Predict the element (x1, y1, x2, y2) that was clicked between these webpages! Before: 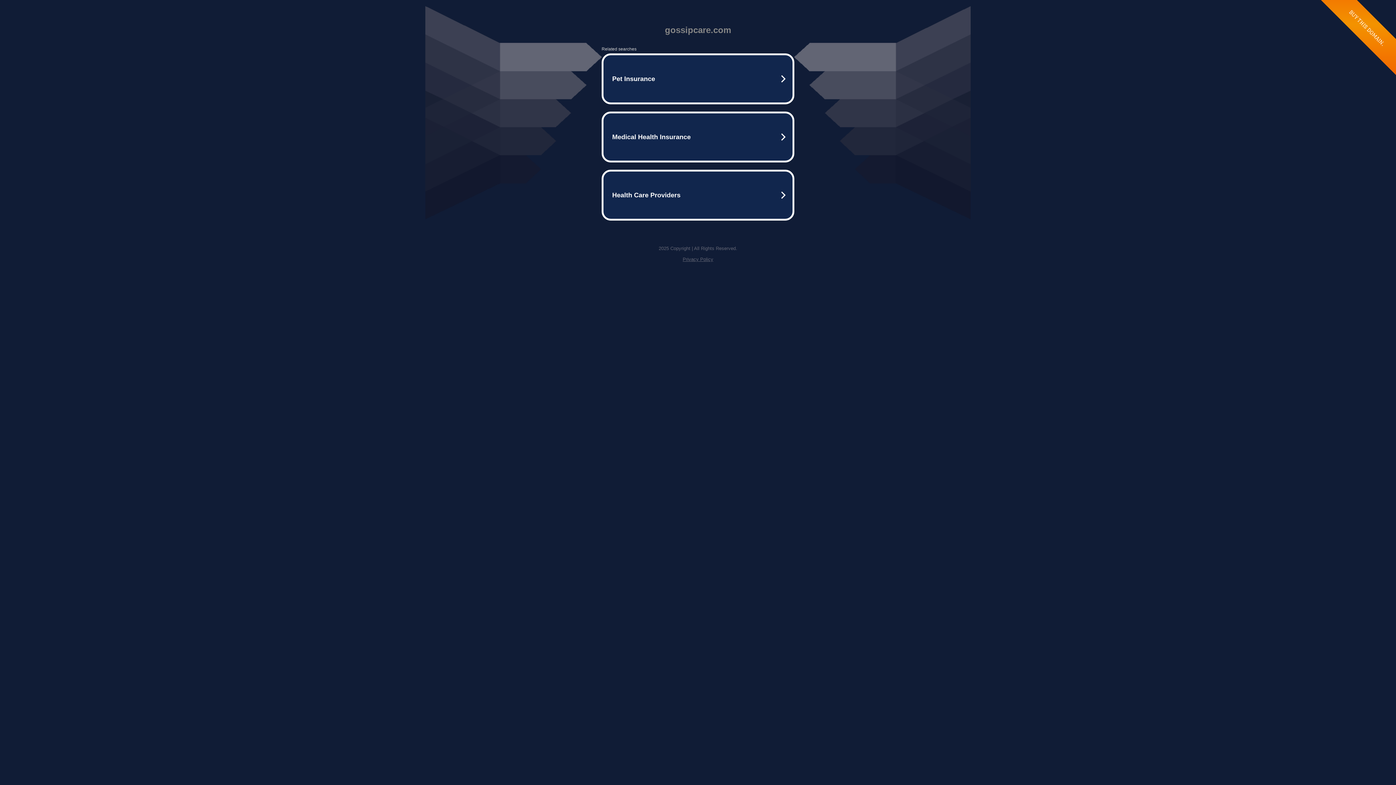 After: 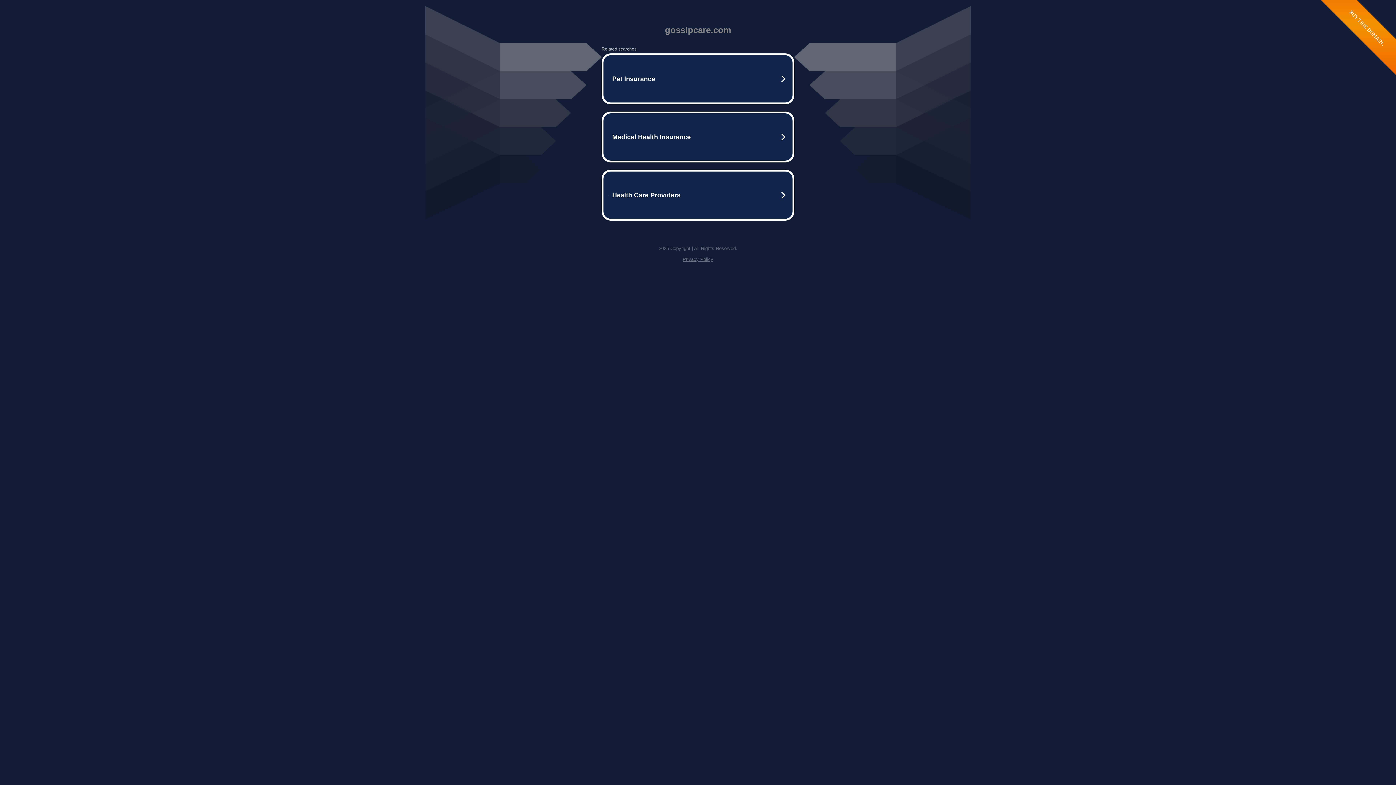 Action: label: Privacy Policy bbox: (682, 256, 713, 262)